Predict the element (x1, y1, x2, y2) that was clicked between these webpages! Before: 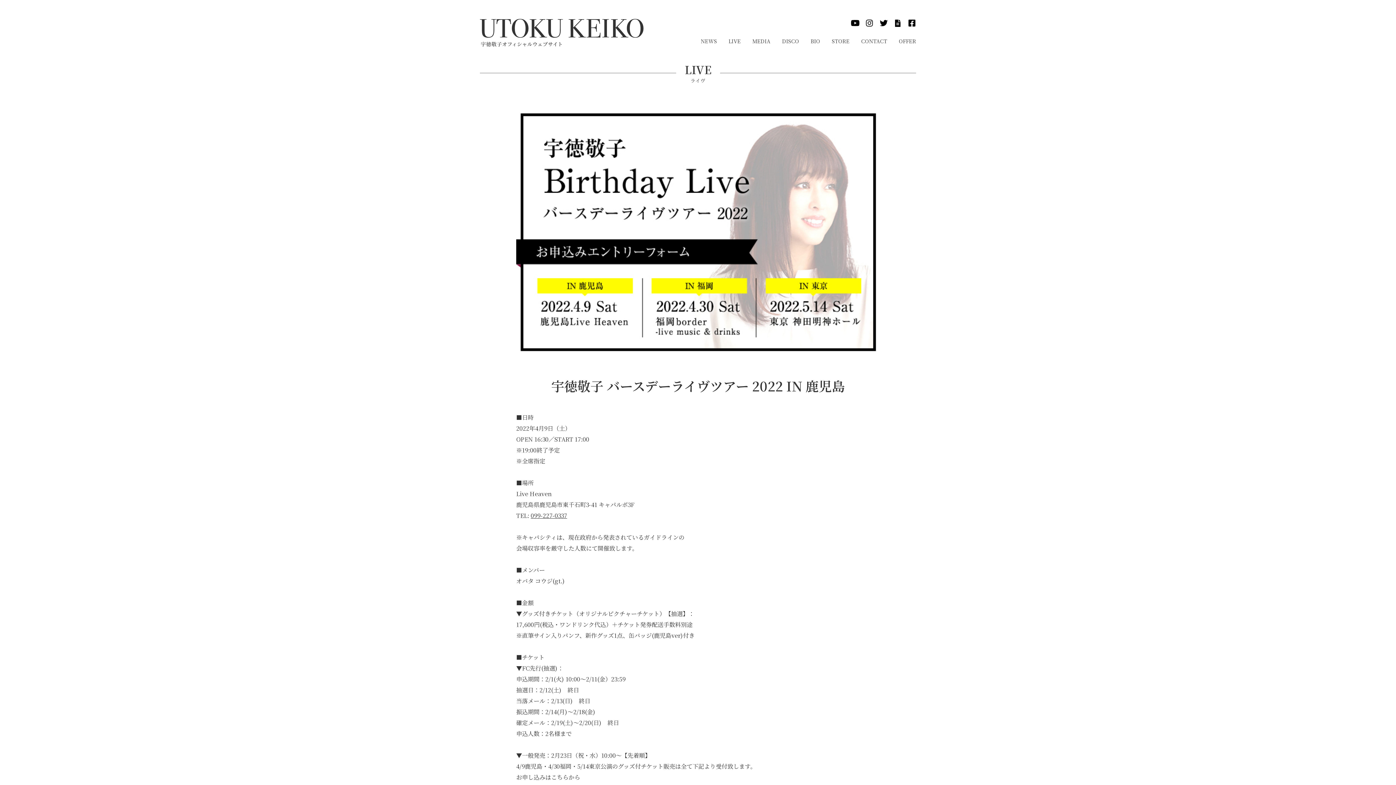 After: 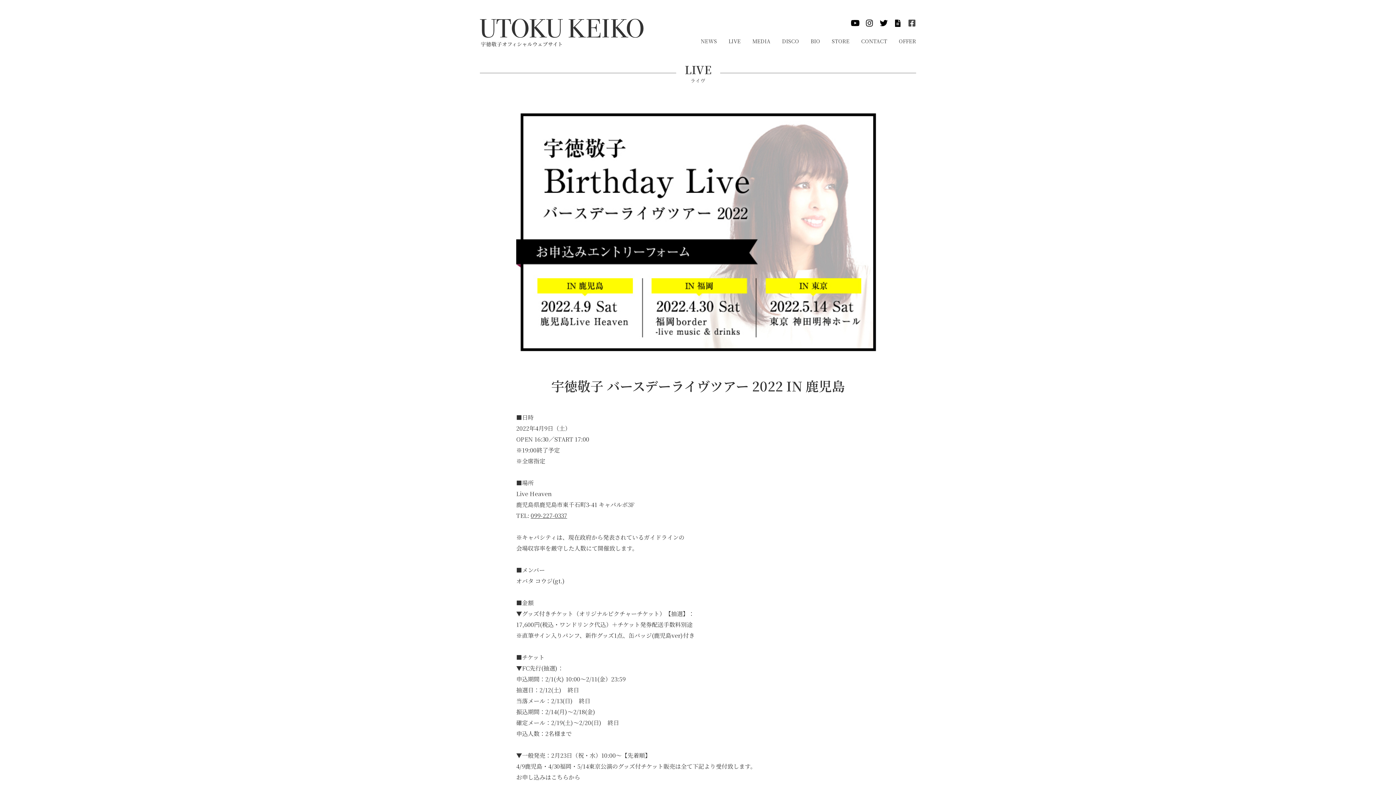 Action: bbox: (908, 18, 916, 27)